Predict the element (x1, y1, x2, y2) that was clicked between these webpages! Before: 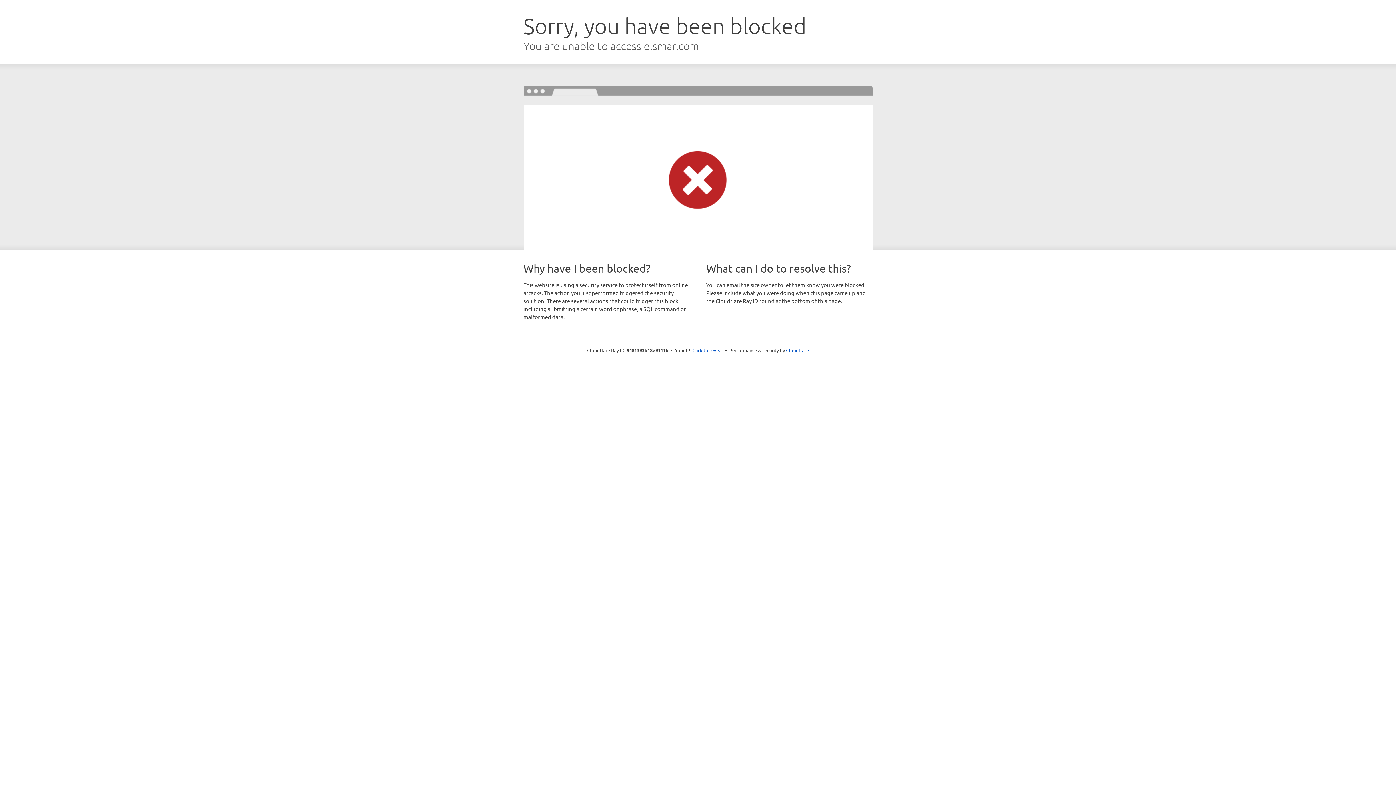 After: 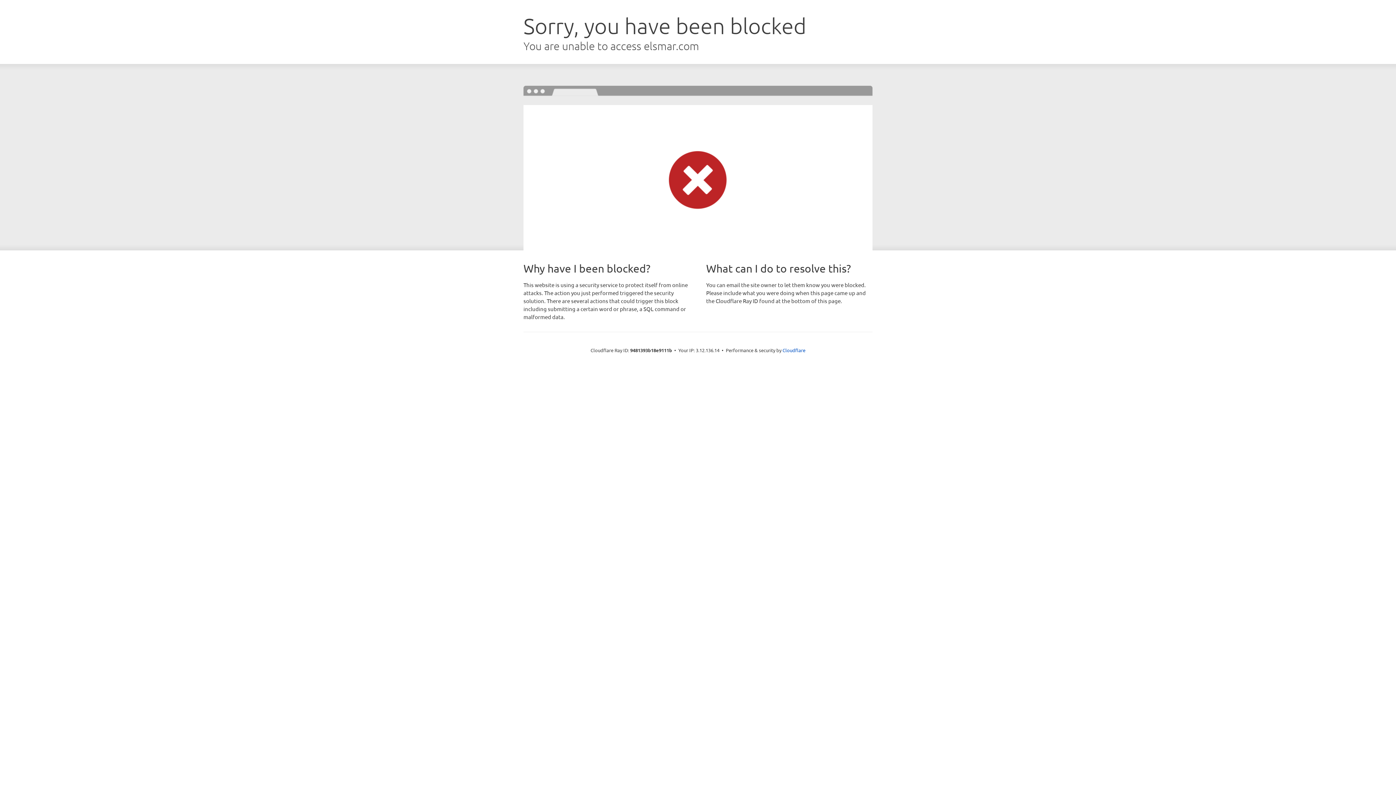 Action: bbox: (692, 346, 723, 353) label: Click to reveal